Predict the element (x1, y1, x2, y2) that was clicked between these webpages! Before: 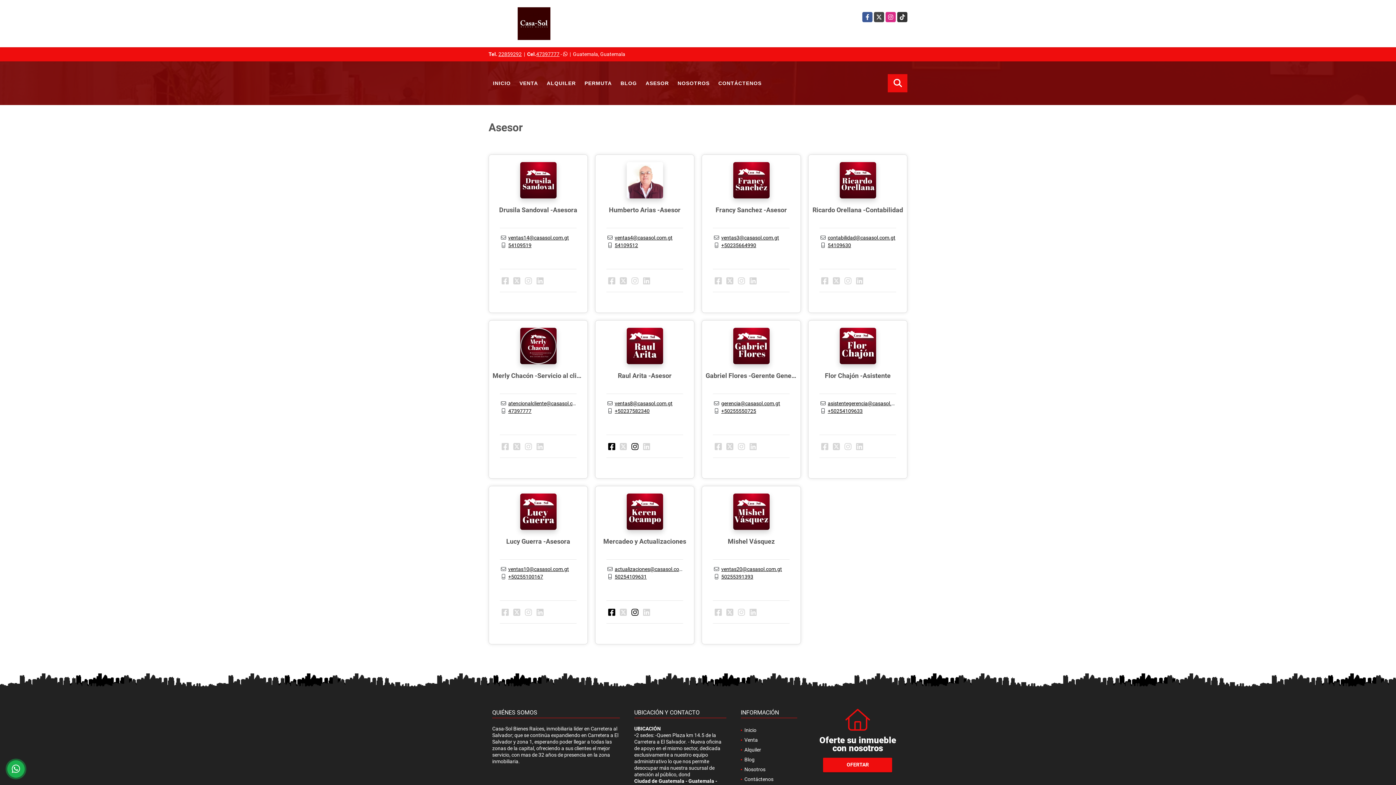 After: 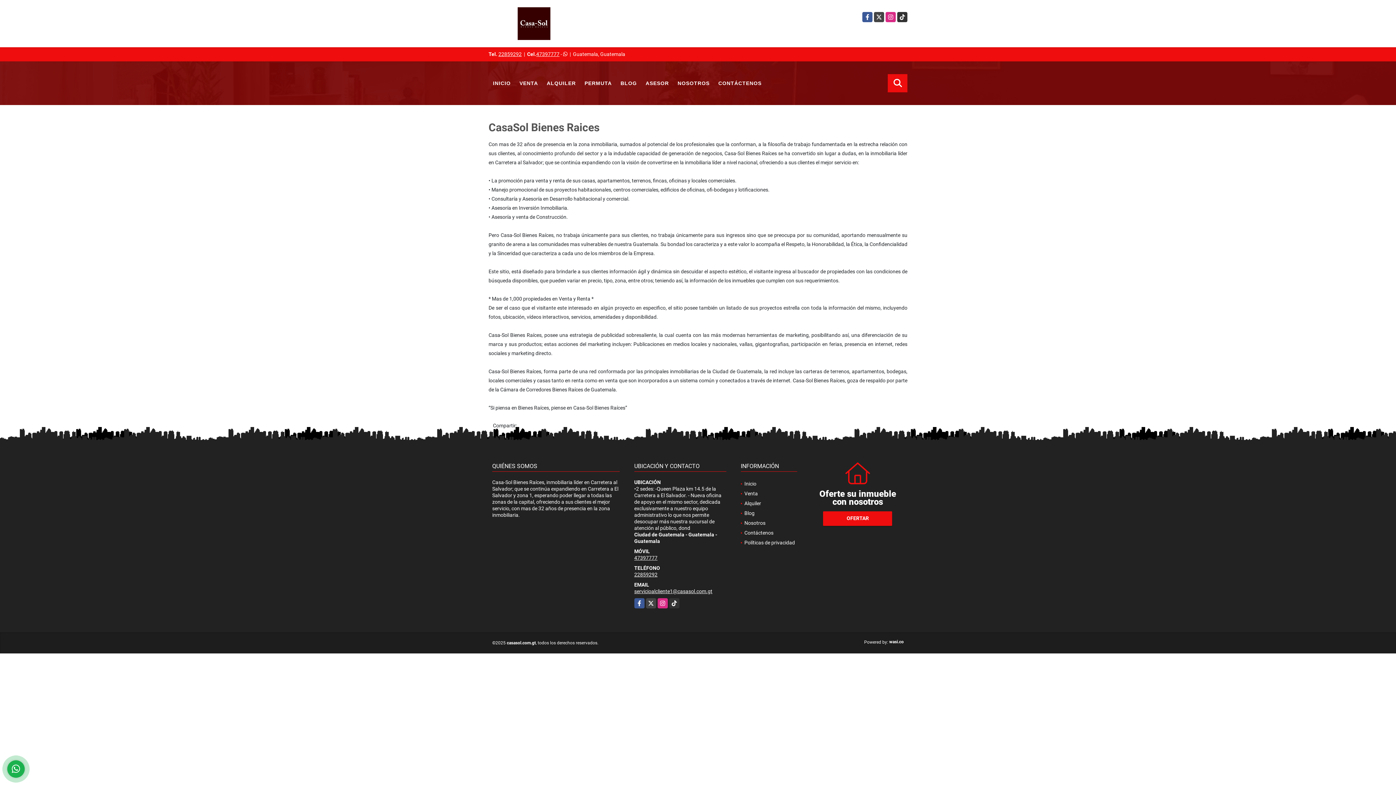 Action: bbox: (744, 766, 765, 772) label: Nosotros